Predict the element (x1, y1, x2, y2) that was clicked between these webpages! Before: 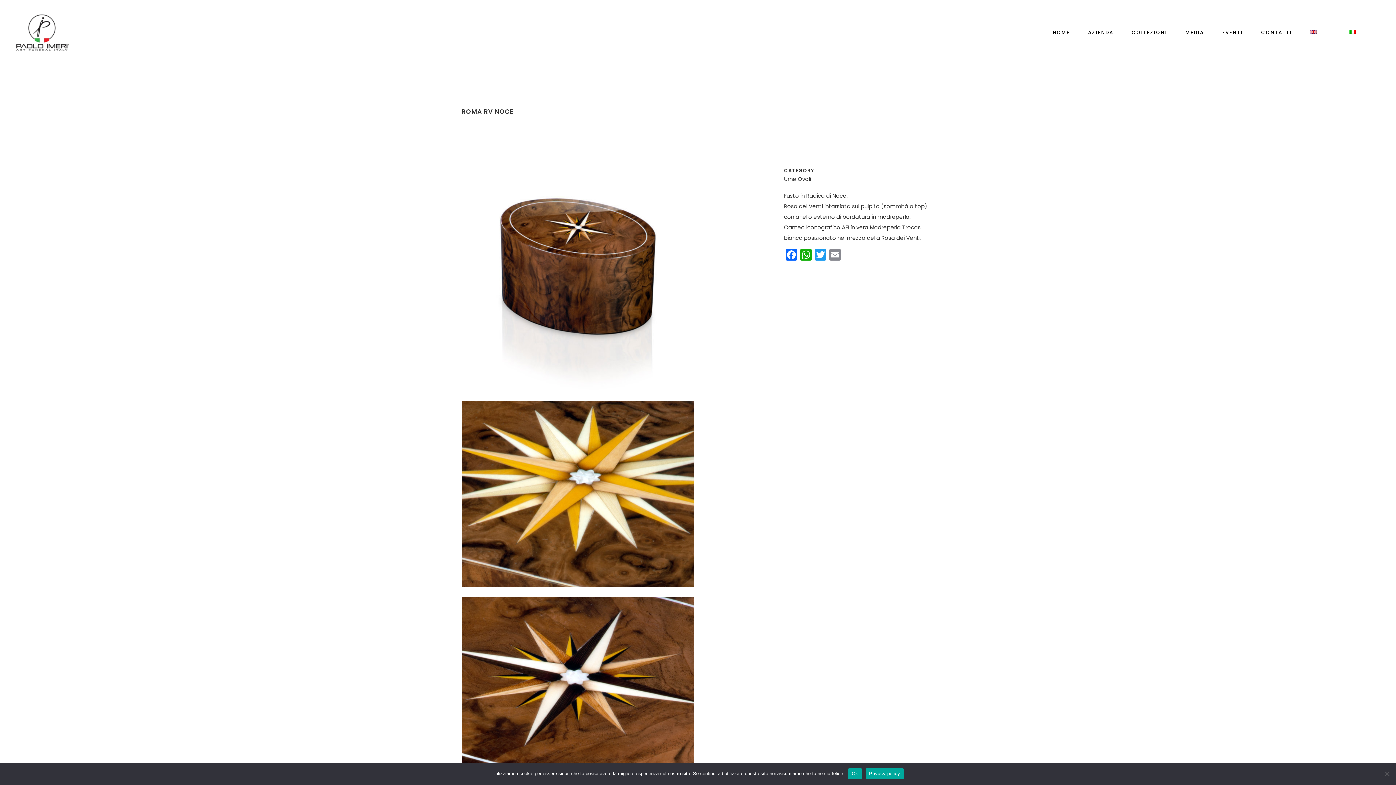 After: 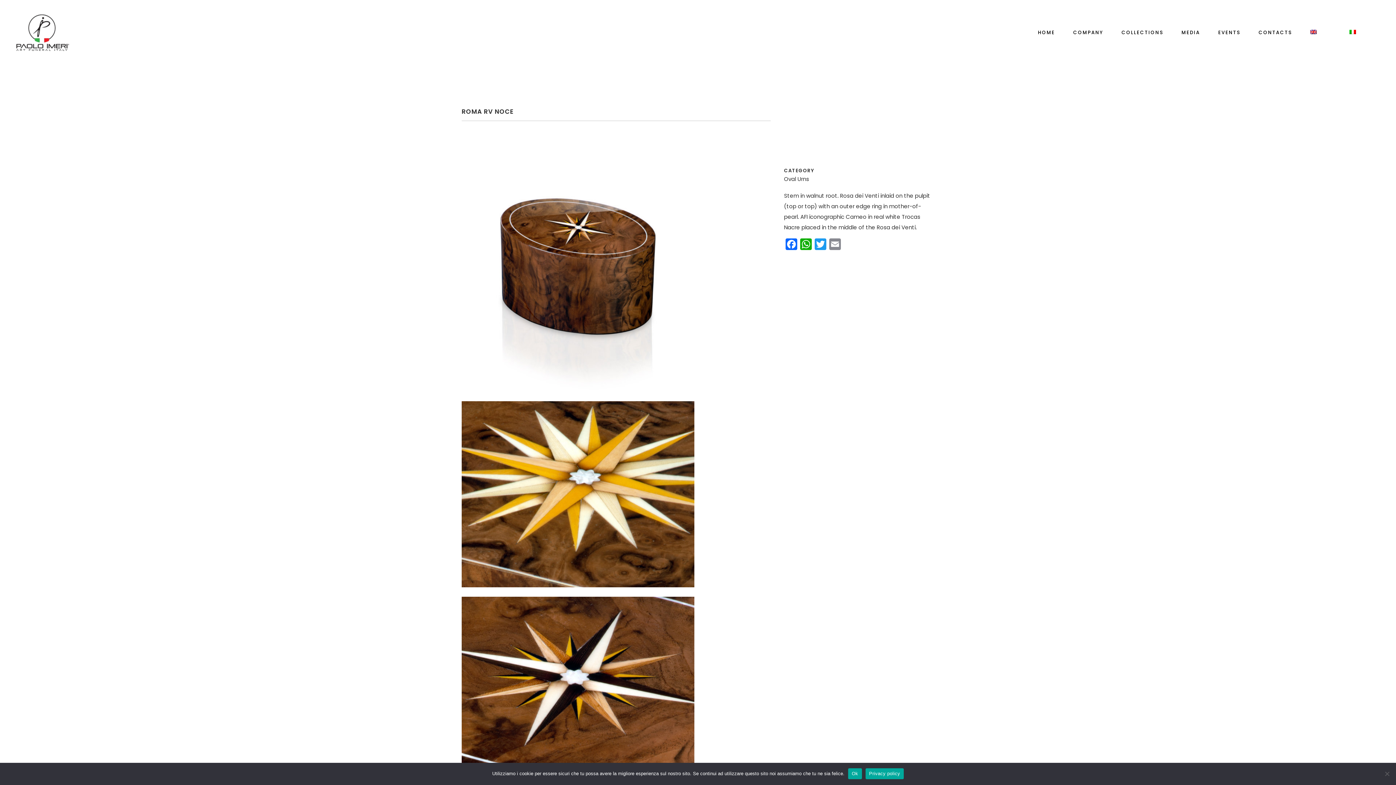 Action: bbox: (1301, 0, 1340, 65)